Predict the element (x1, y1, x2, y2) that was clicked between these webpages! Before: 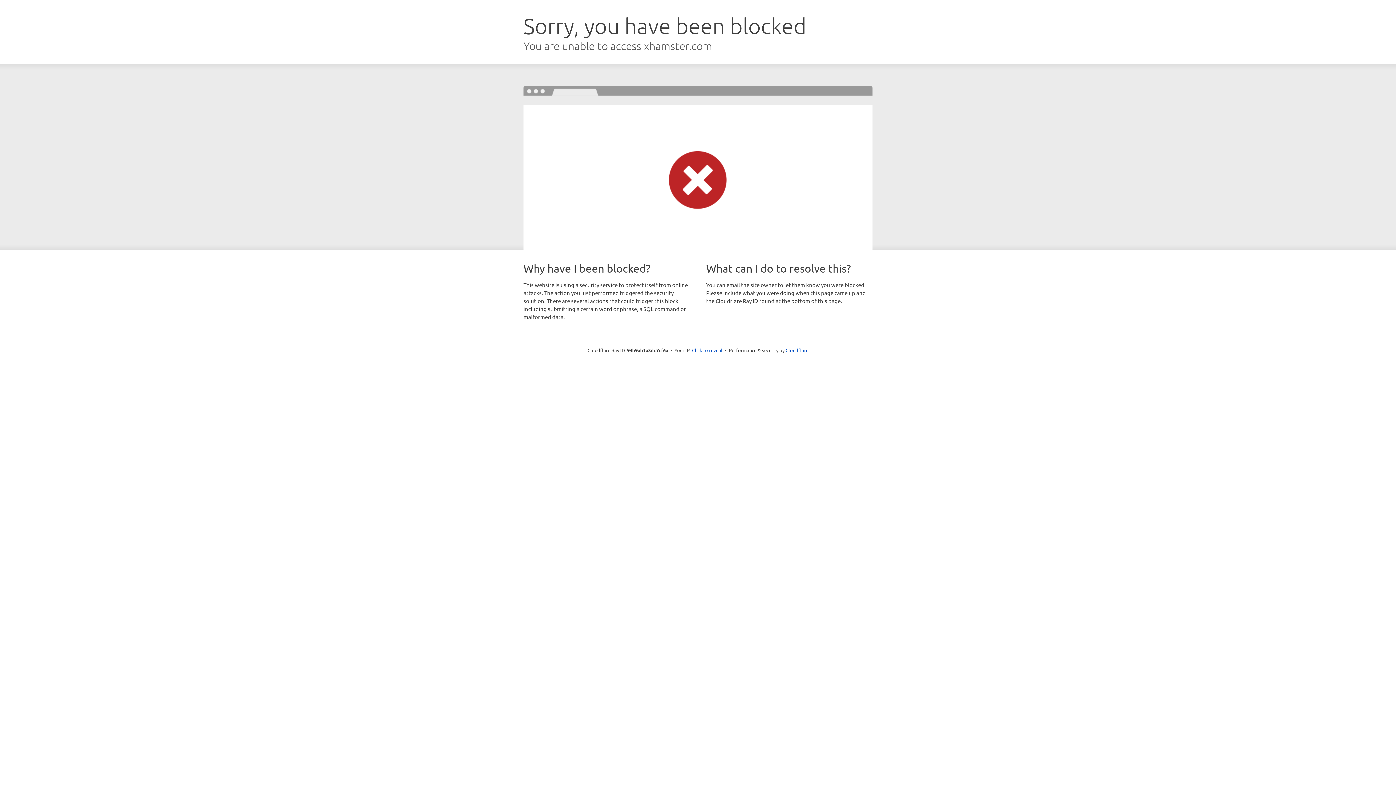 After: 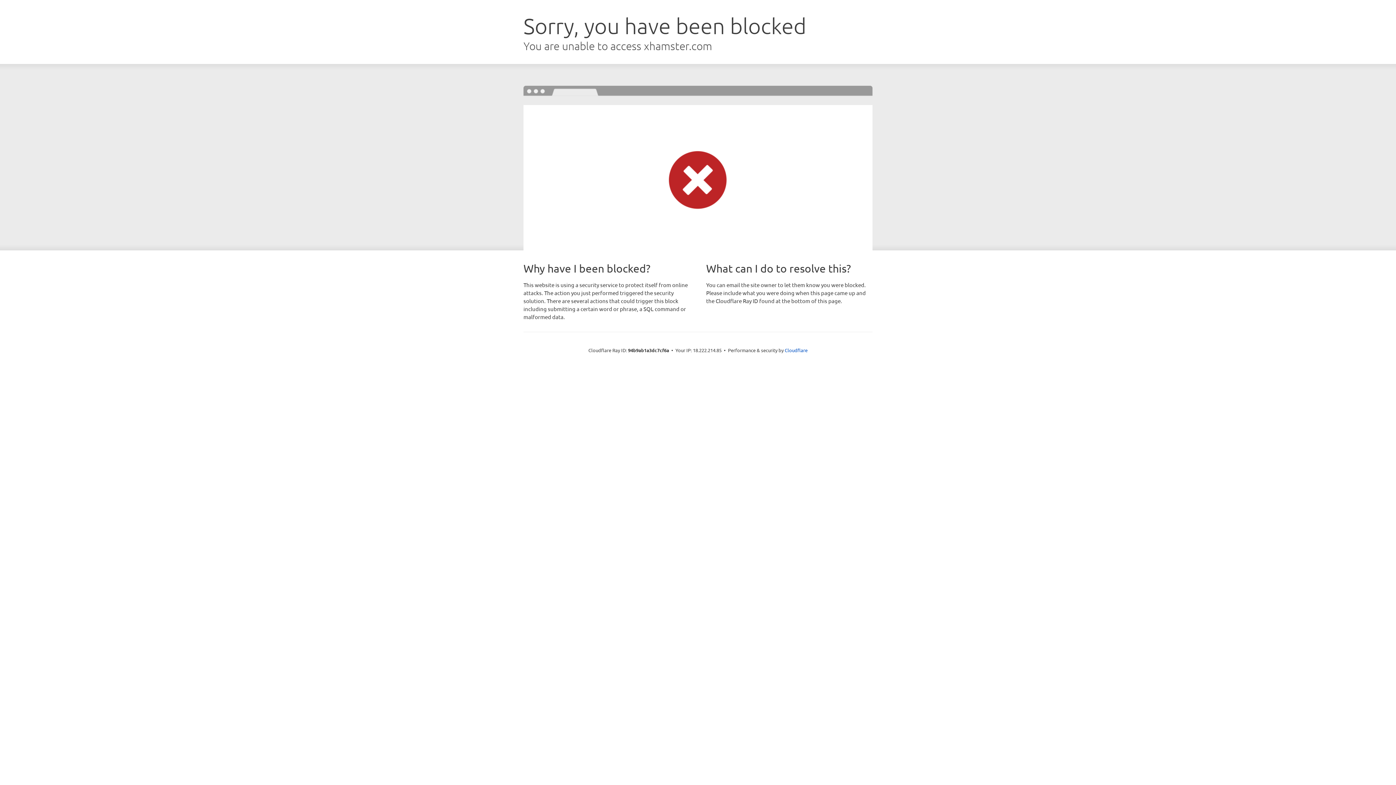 Action: label: Click to reveal bbox: (692, 346, 722, 353)